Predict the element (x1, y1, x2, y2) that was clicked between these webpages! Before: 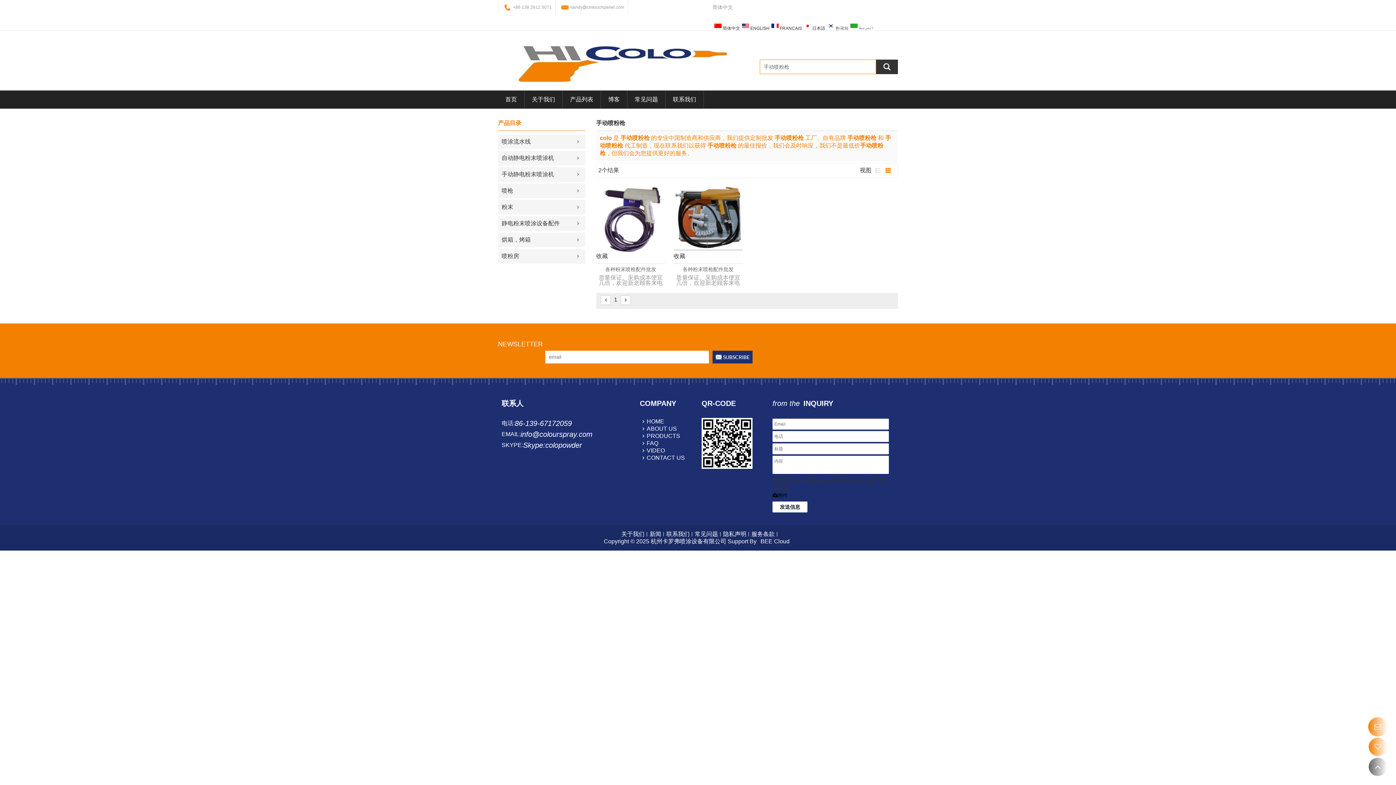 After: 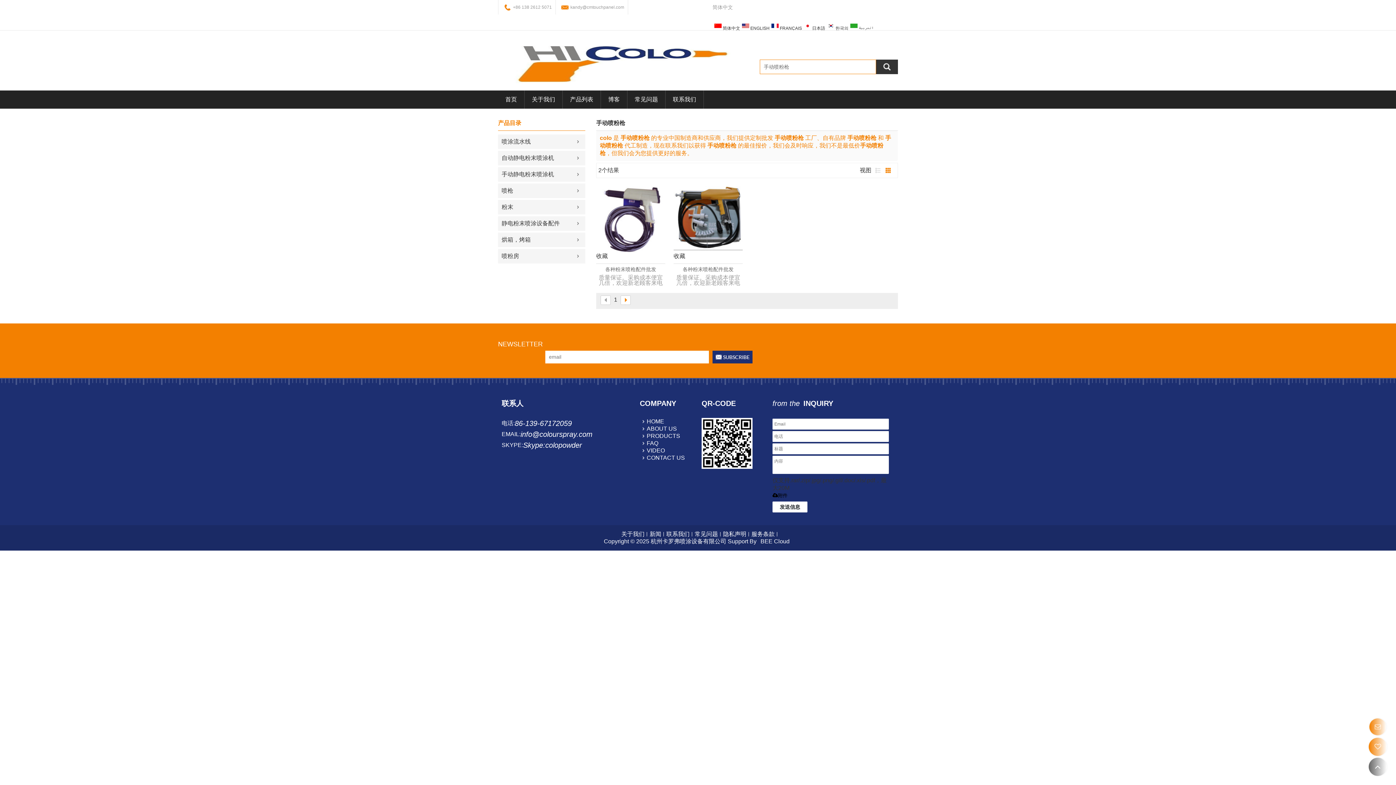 Action: bbox: (620, 295, 630, 305)